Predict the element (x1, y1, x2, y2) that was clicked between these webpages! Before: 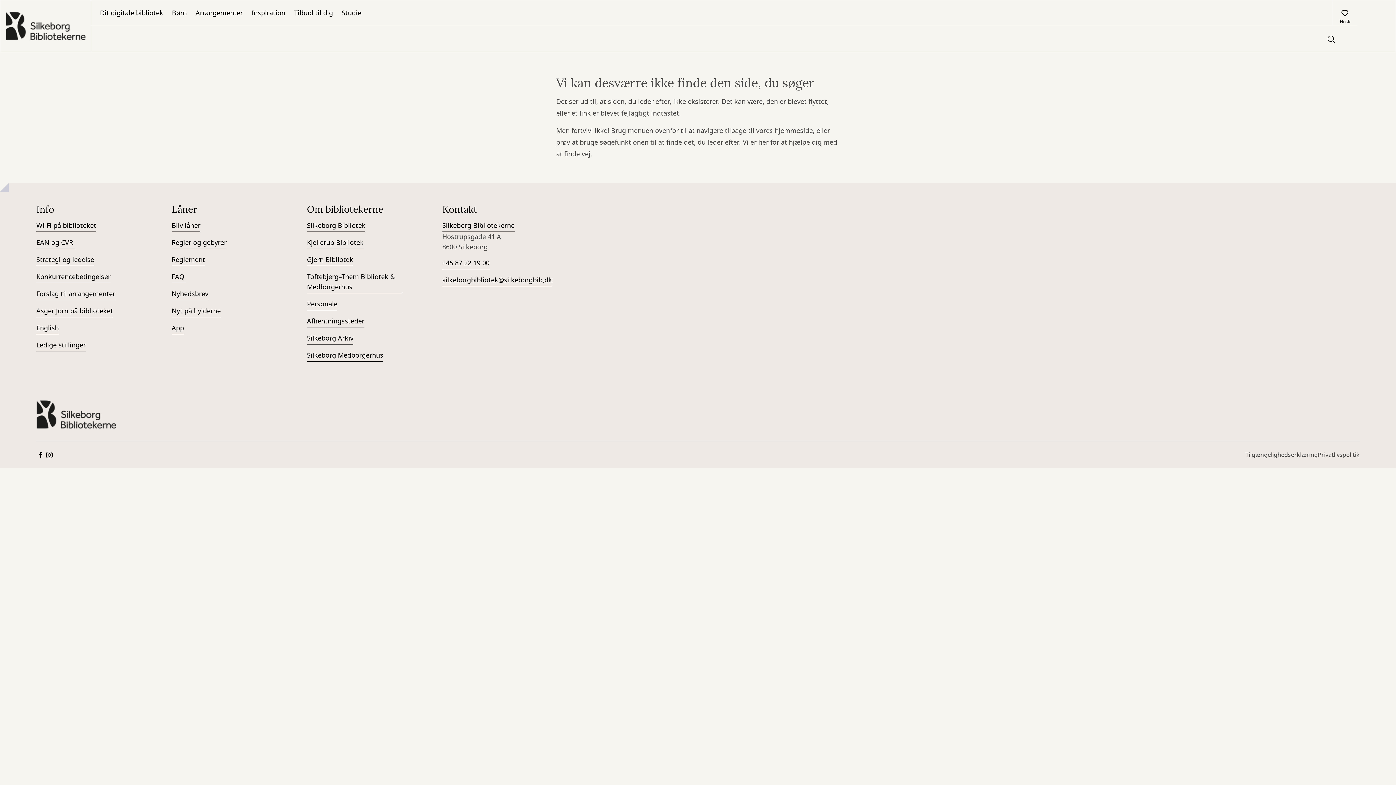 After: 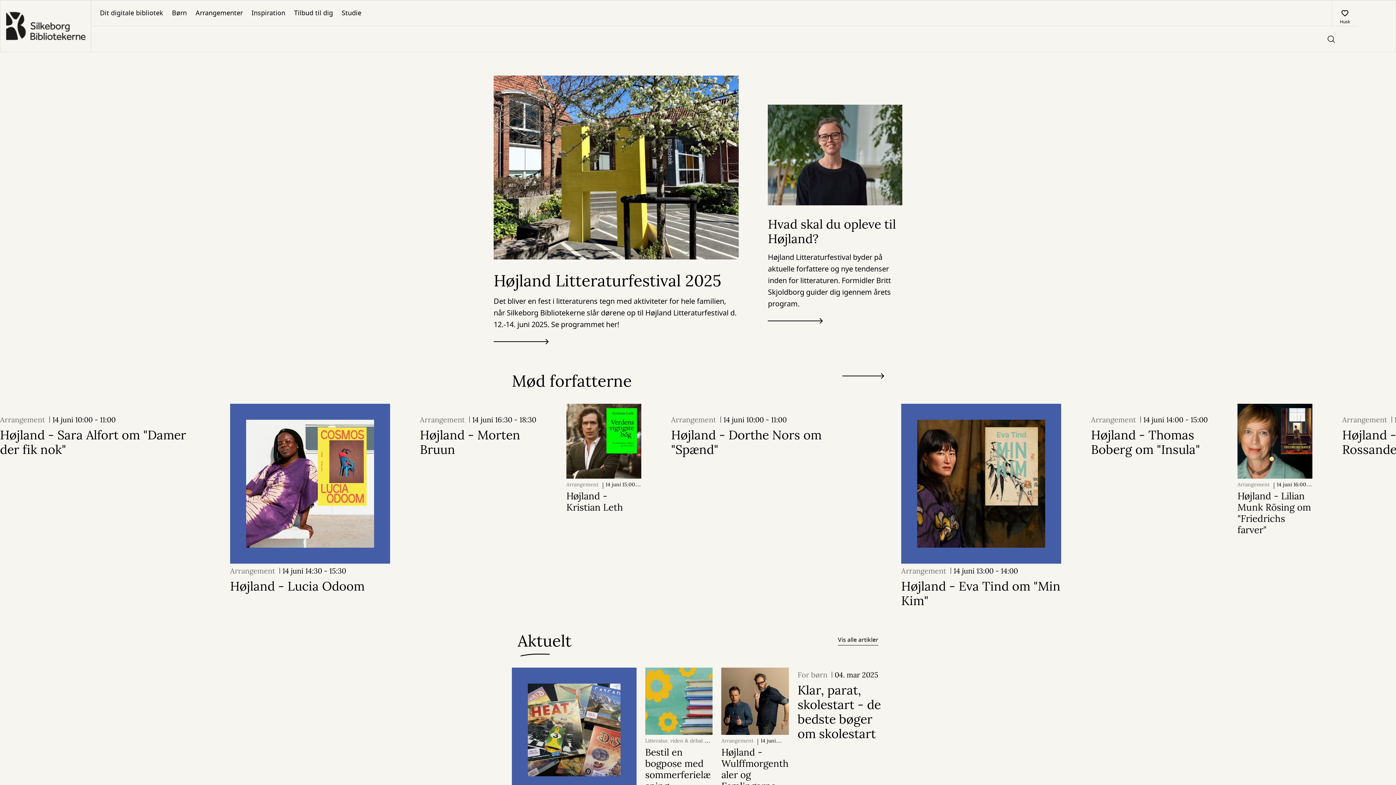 Action: bbox: (36, 396, 116, 433) label: Go to frontpage